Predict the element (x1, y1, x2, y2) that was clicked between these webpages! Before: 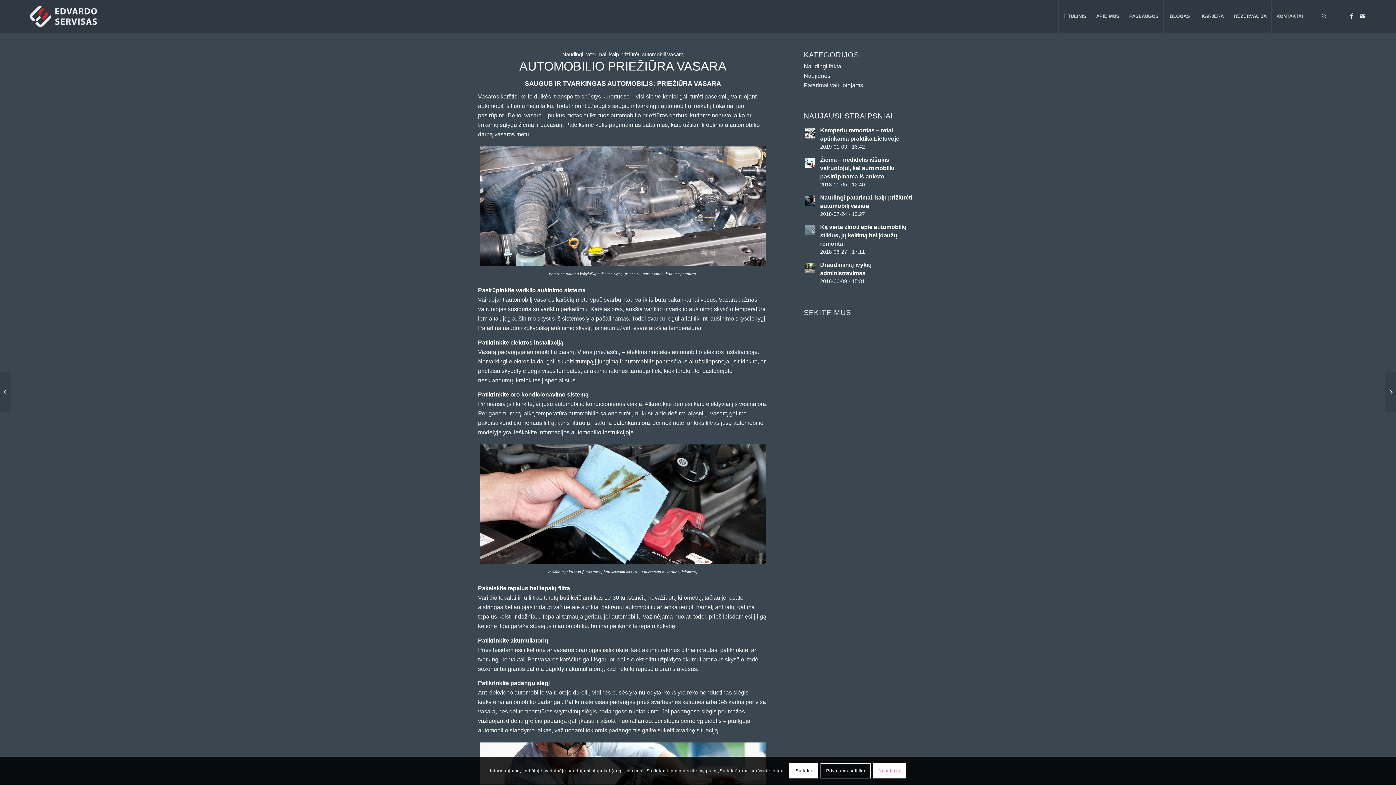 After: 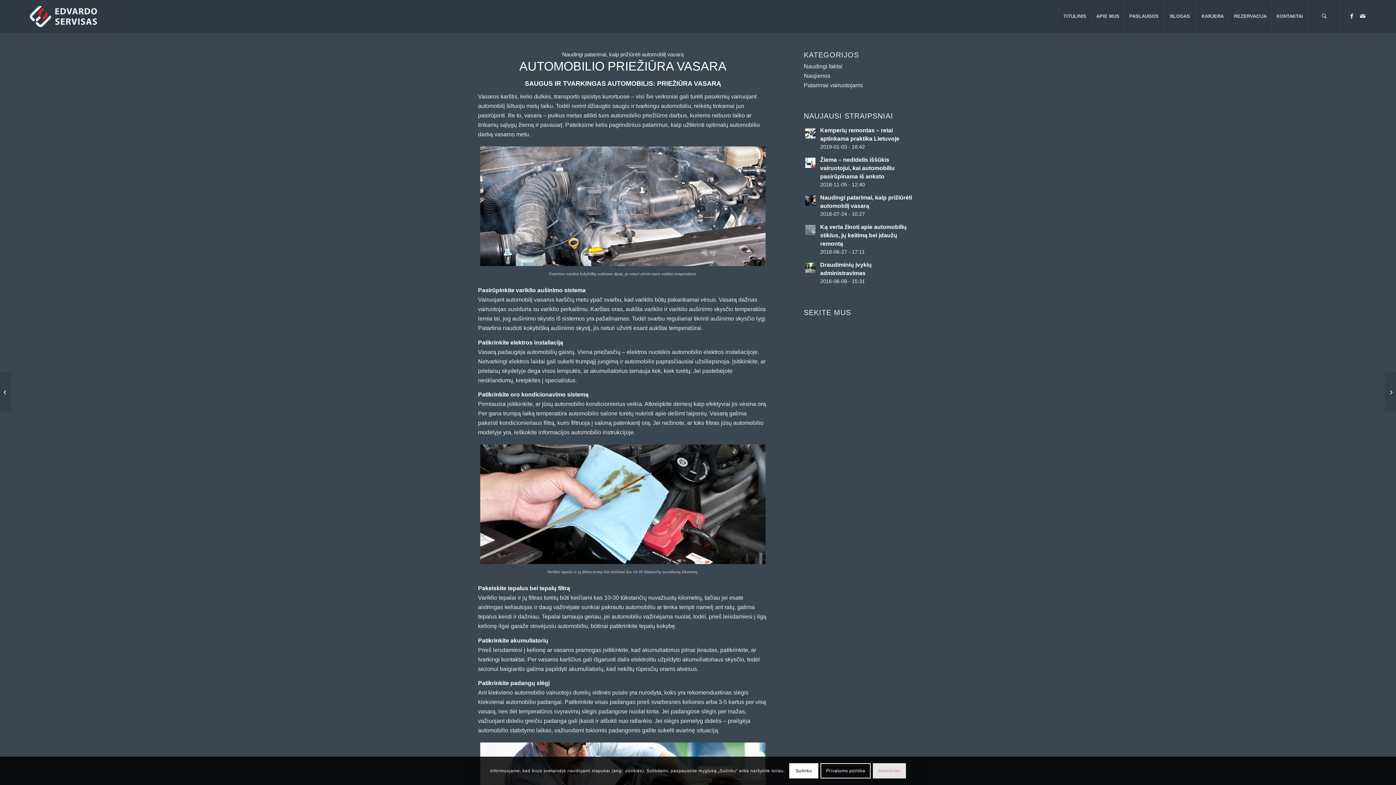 Action: bbox: (873, 763, 906, 779) label: Nesutinku